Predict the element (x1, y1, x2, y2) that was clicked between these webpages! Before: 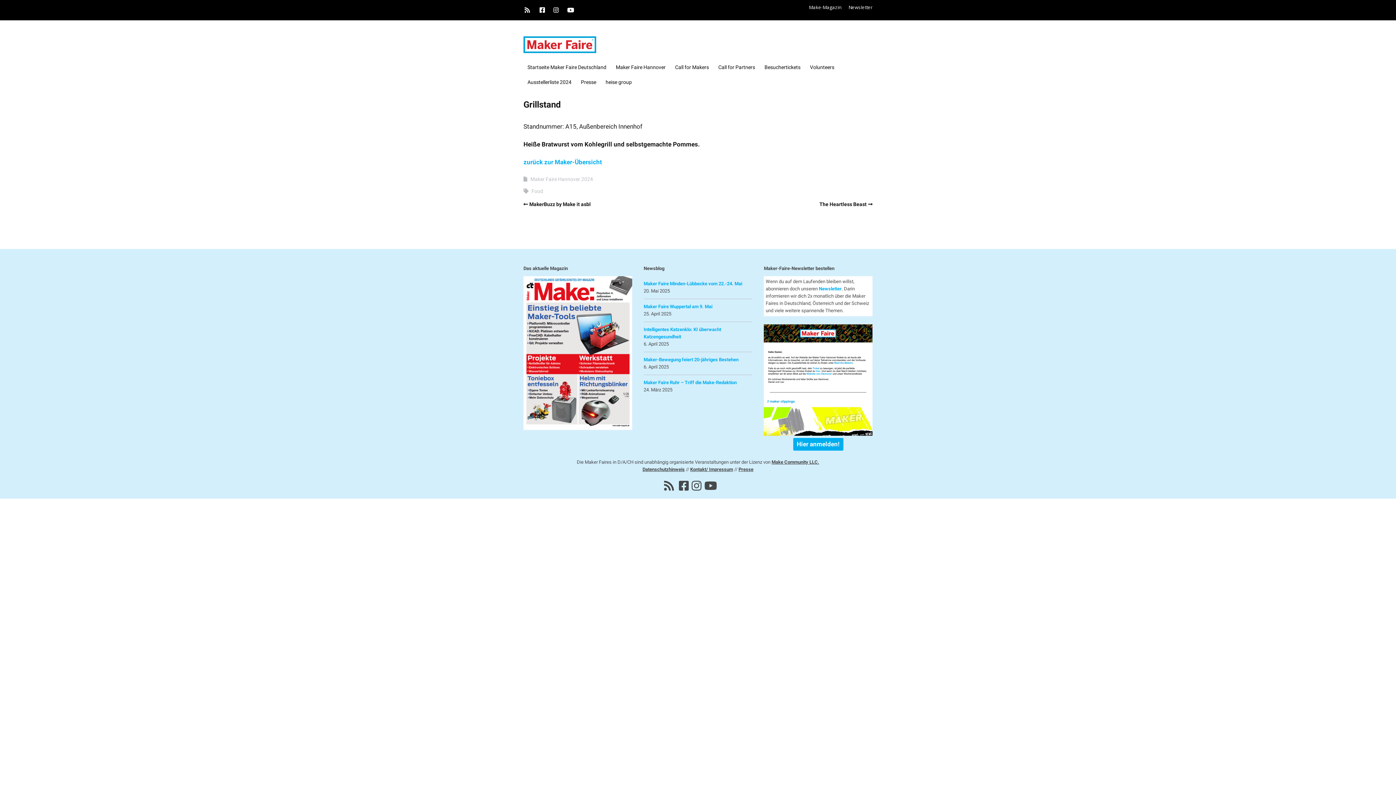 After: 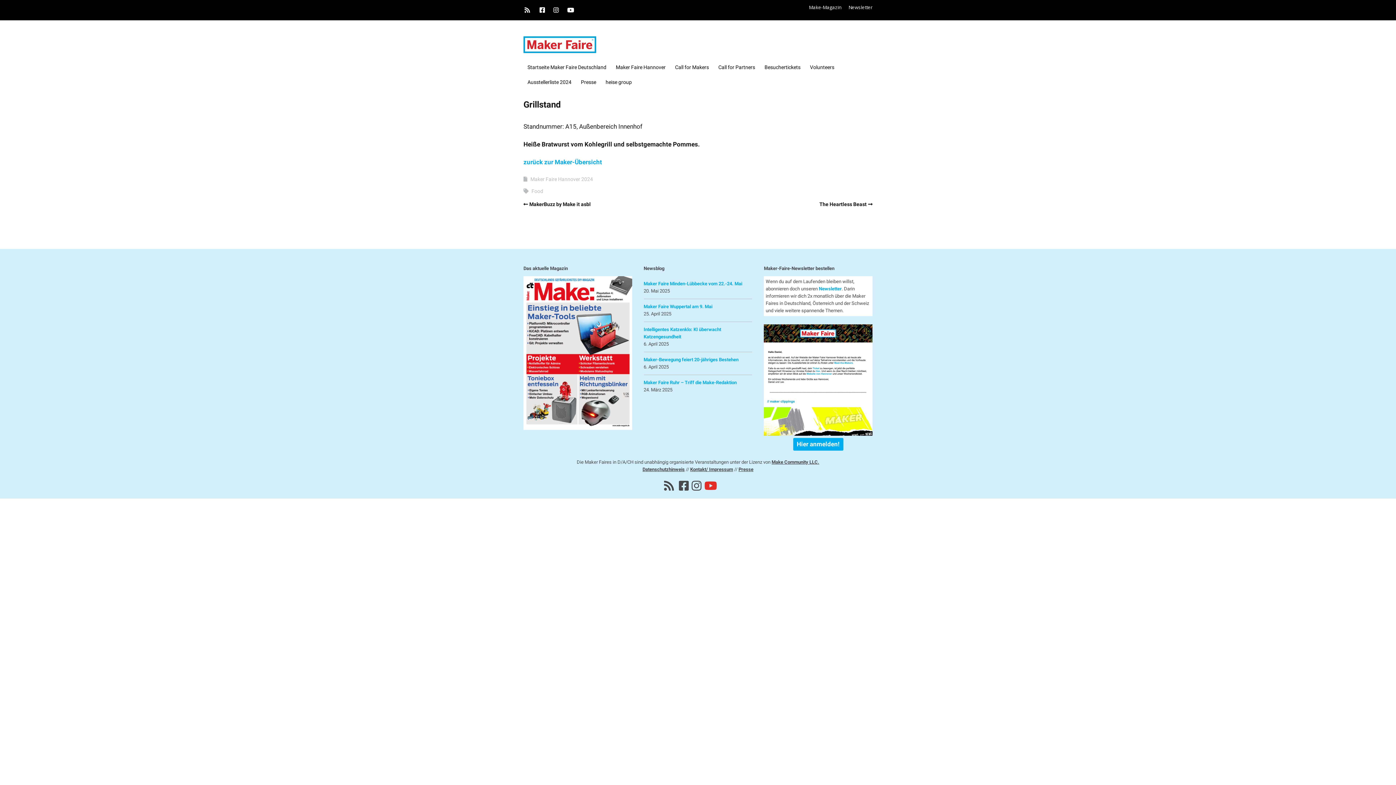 Action: bbox: (704, 477, 717, 495) label: YouTube